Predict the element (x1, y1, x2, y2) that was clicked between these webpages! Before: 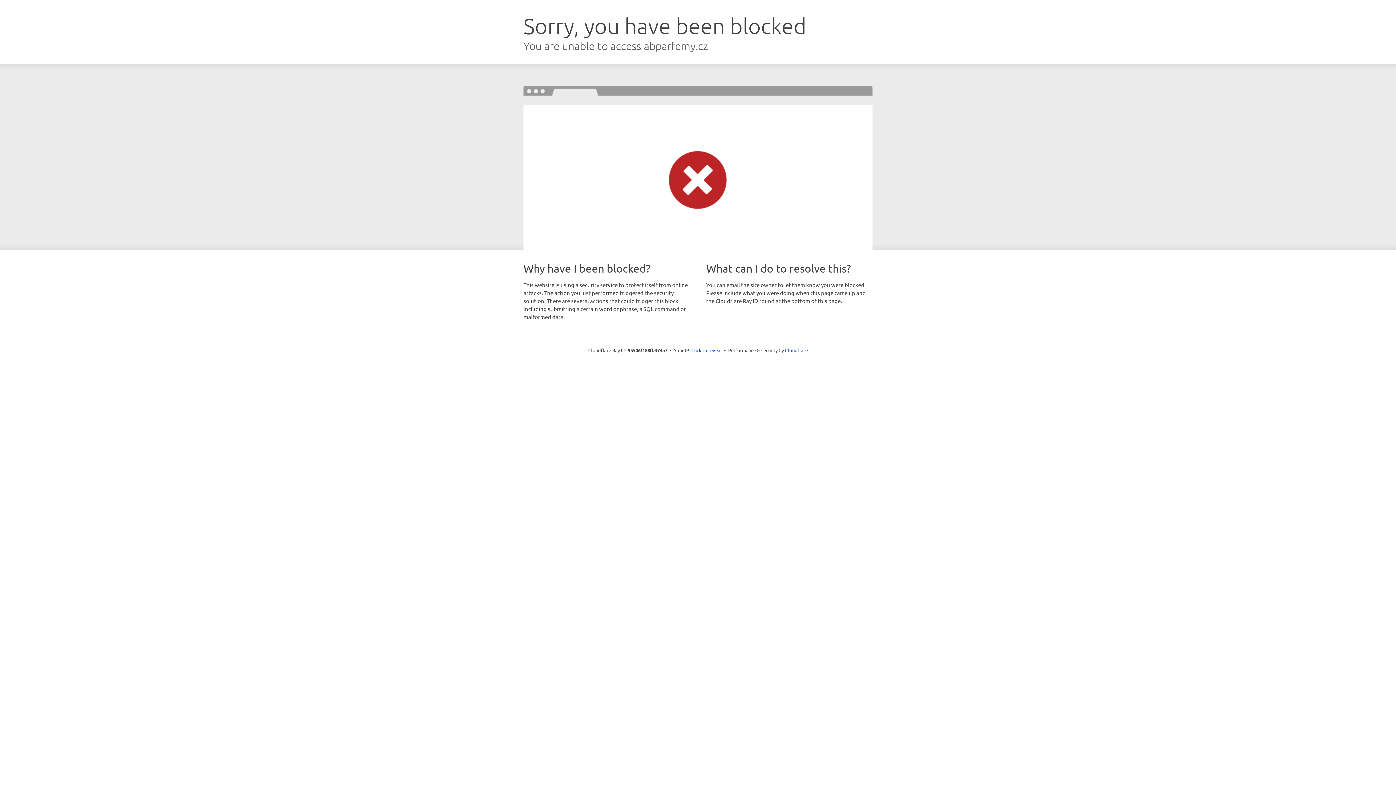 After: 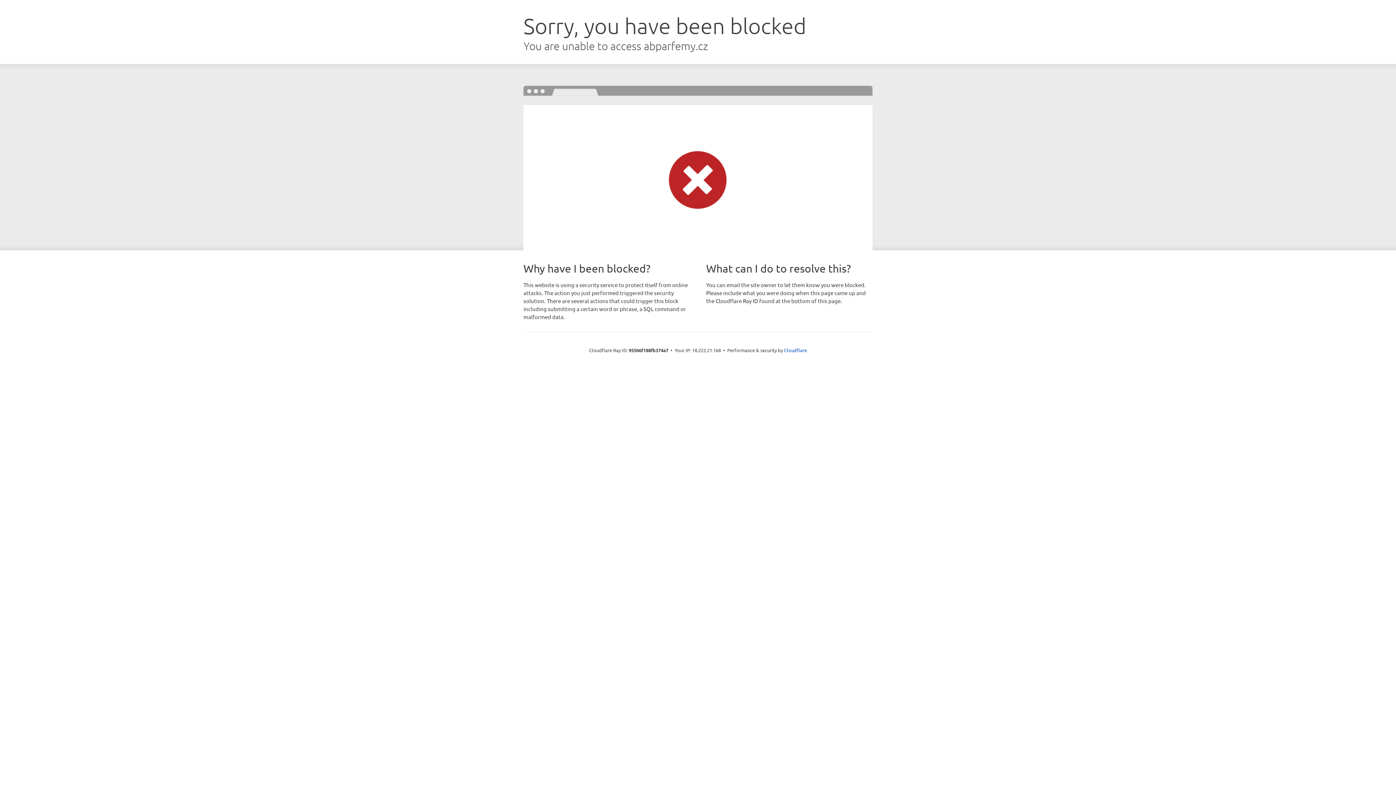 Action: label: Click to reveal bbox: (691, 346, 722, 353)